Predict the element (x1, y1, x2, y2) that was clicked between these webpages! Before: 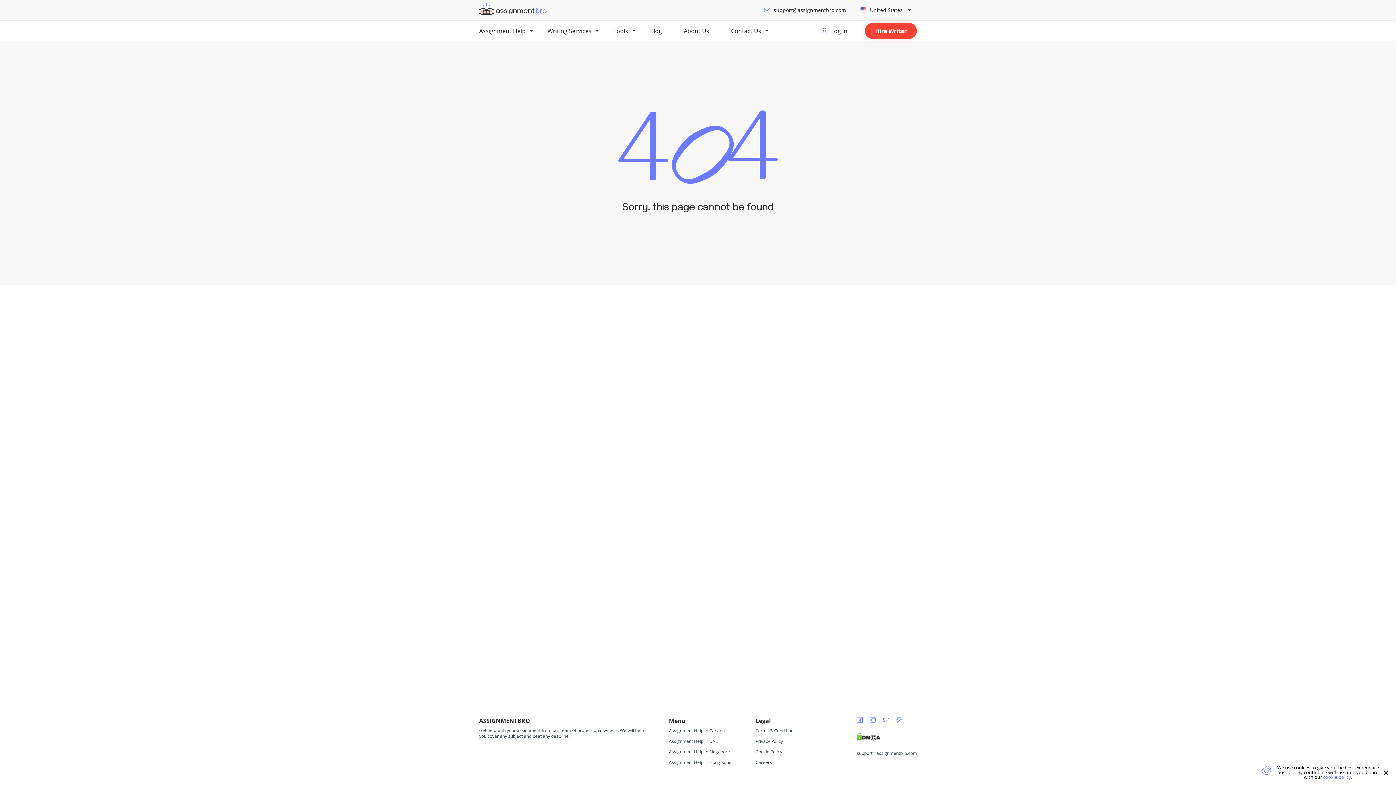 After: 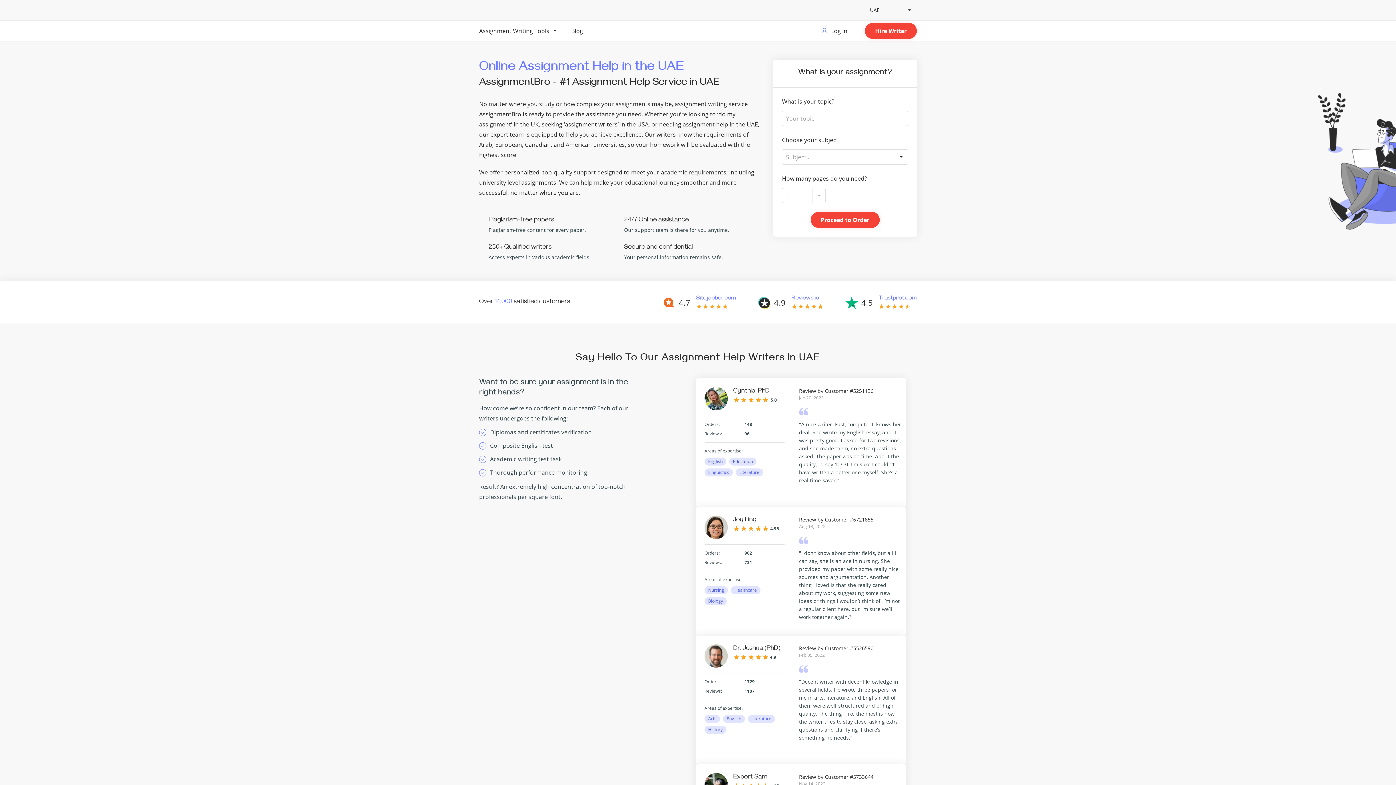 Action: label: Assignment Help in UAE bbox: (669, 738, 718, 744)